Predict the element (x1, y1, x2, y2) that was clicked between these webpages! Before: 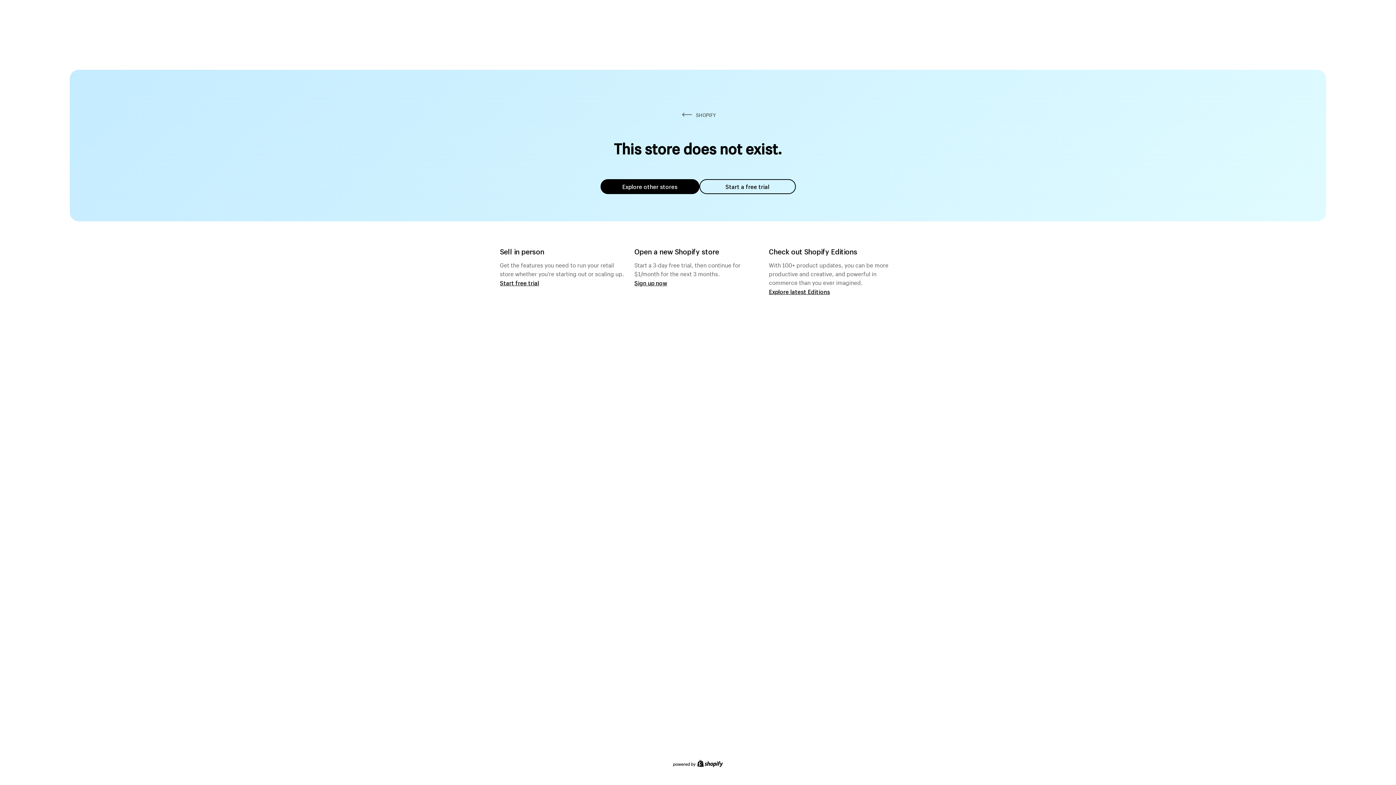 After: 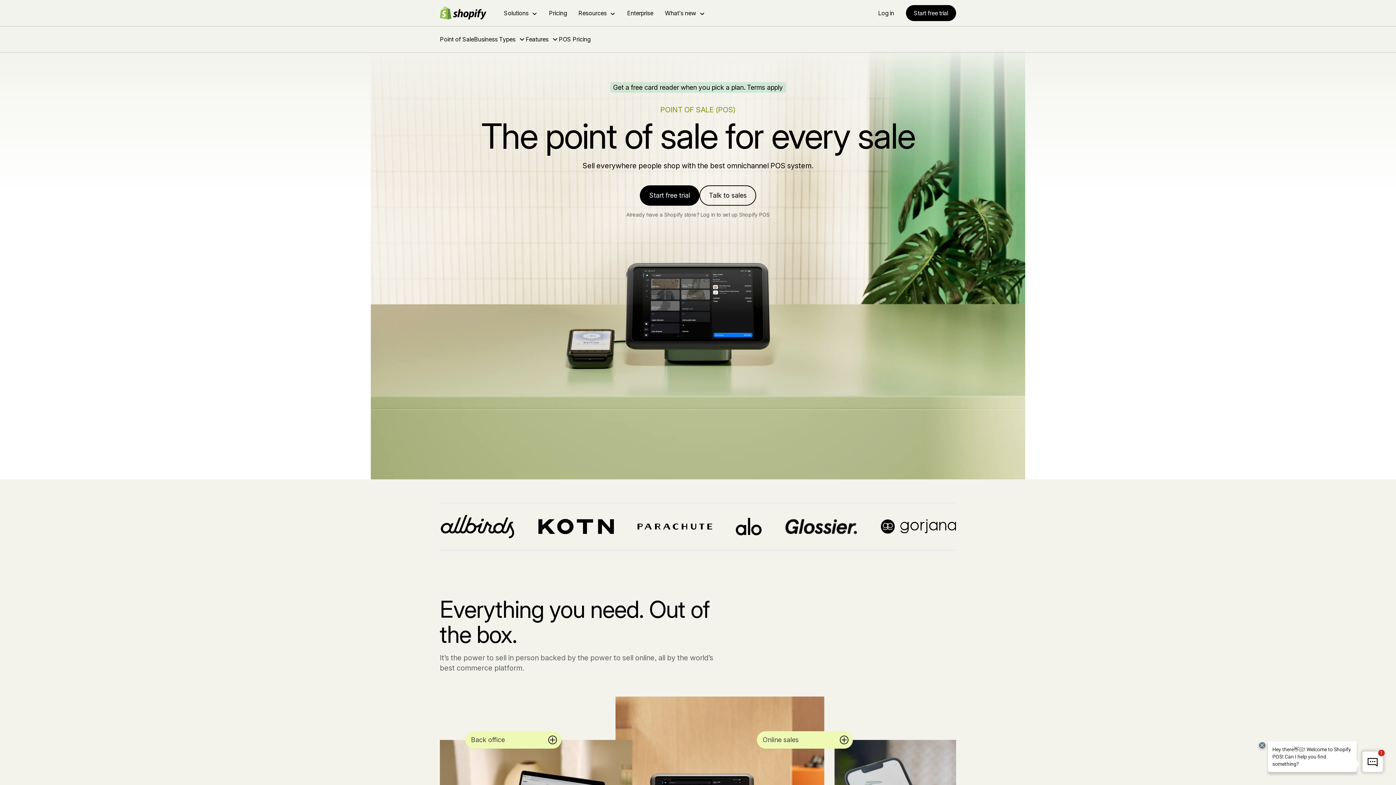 Action: bbox: (500, 279, 539, 286) label: Start free trial